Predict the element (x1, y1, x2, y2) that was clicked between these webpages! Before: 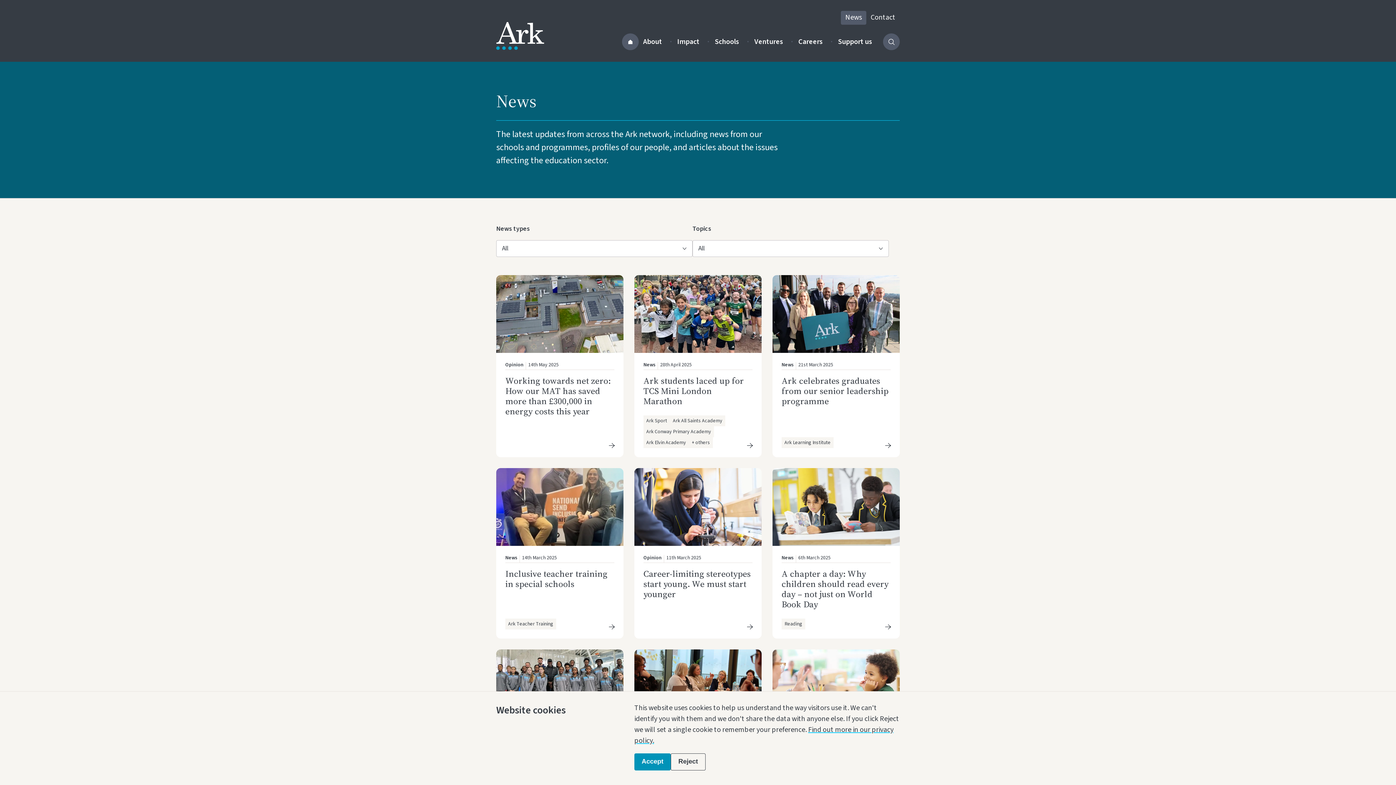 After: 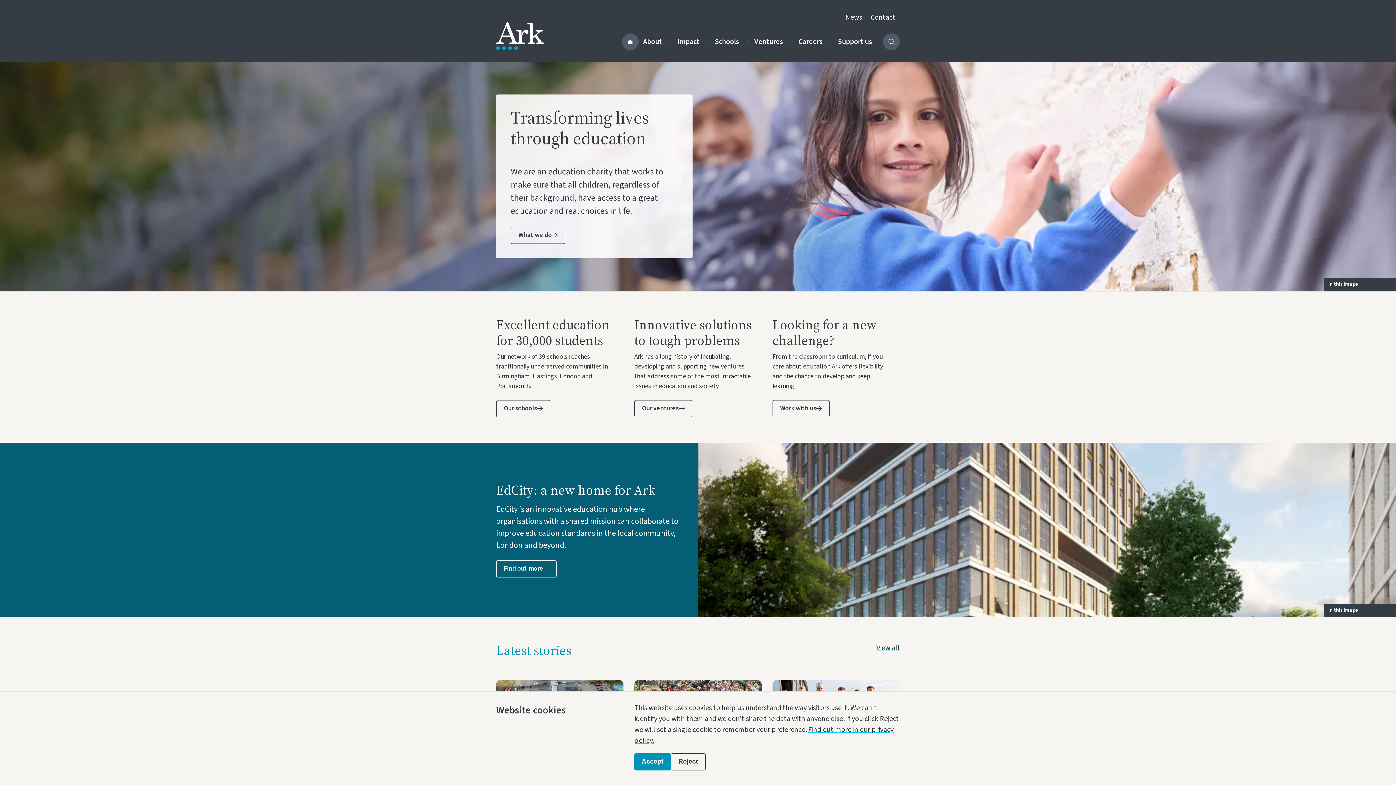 Action: label: Home page bbox: (496, 21, 544, 50)